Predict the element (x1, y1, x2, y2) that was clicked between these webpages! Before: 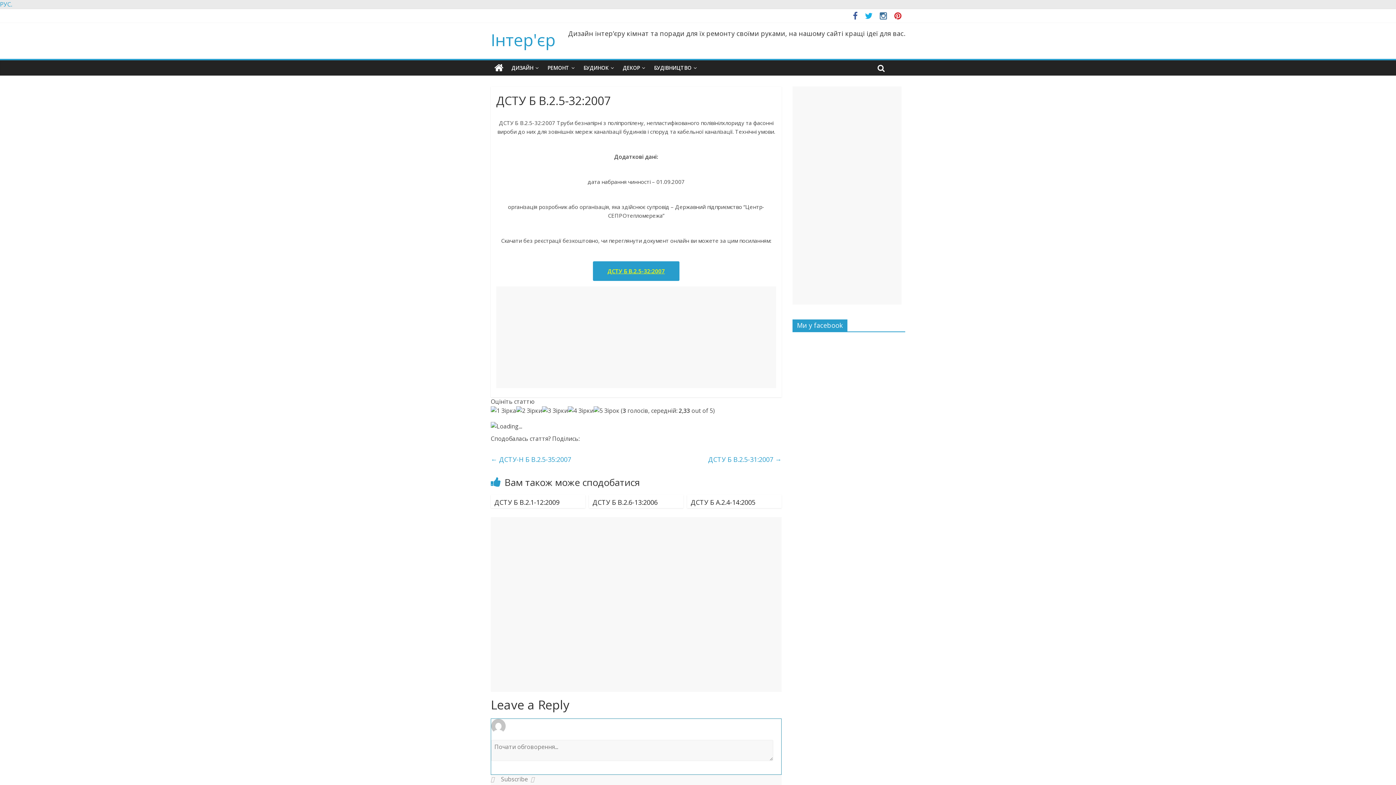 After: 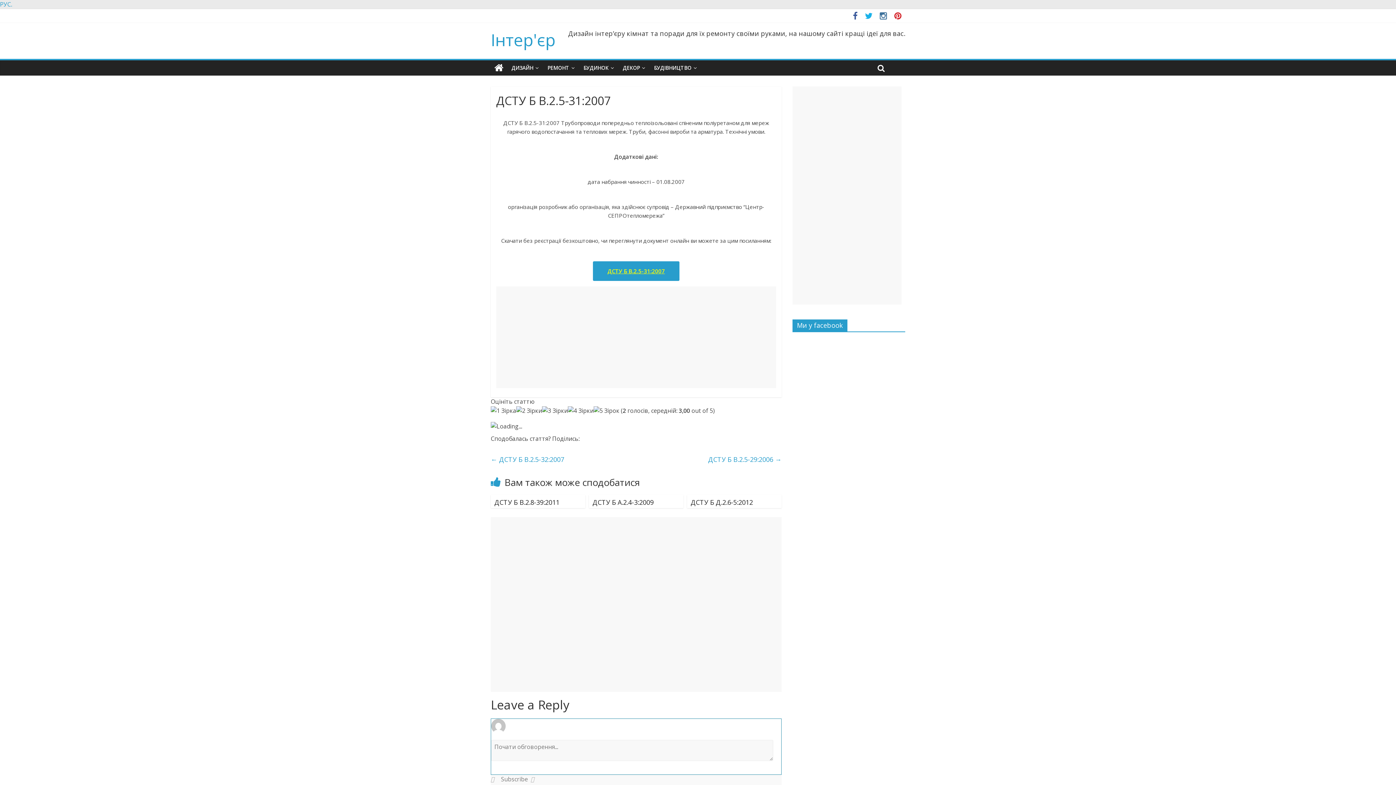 Action: label: ДСТУ Б В.2.5-31:2007 → bbox: (708, 453, 781, 465)